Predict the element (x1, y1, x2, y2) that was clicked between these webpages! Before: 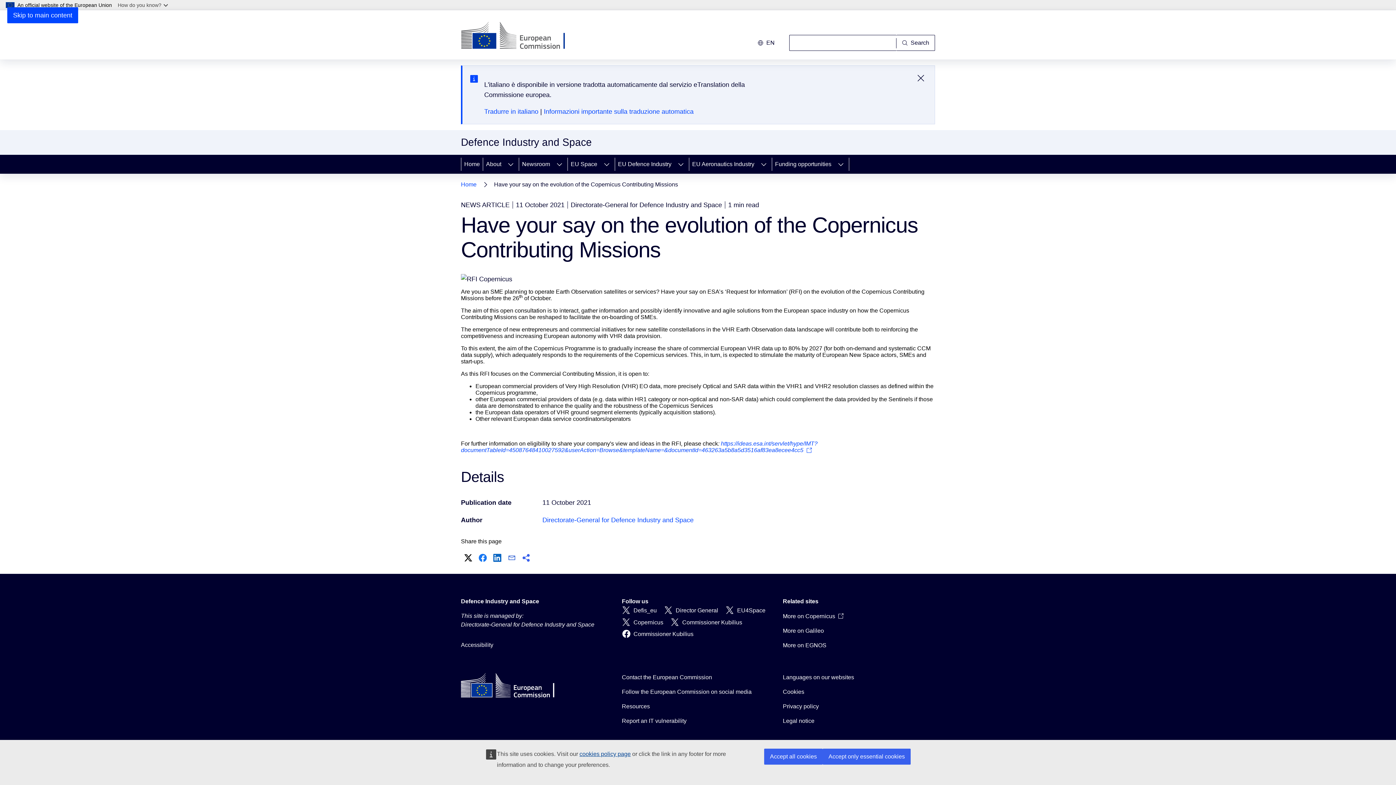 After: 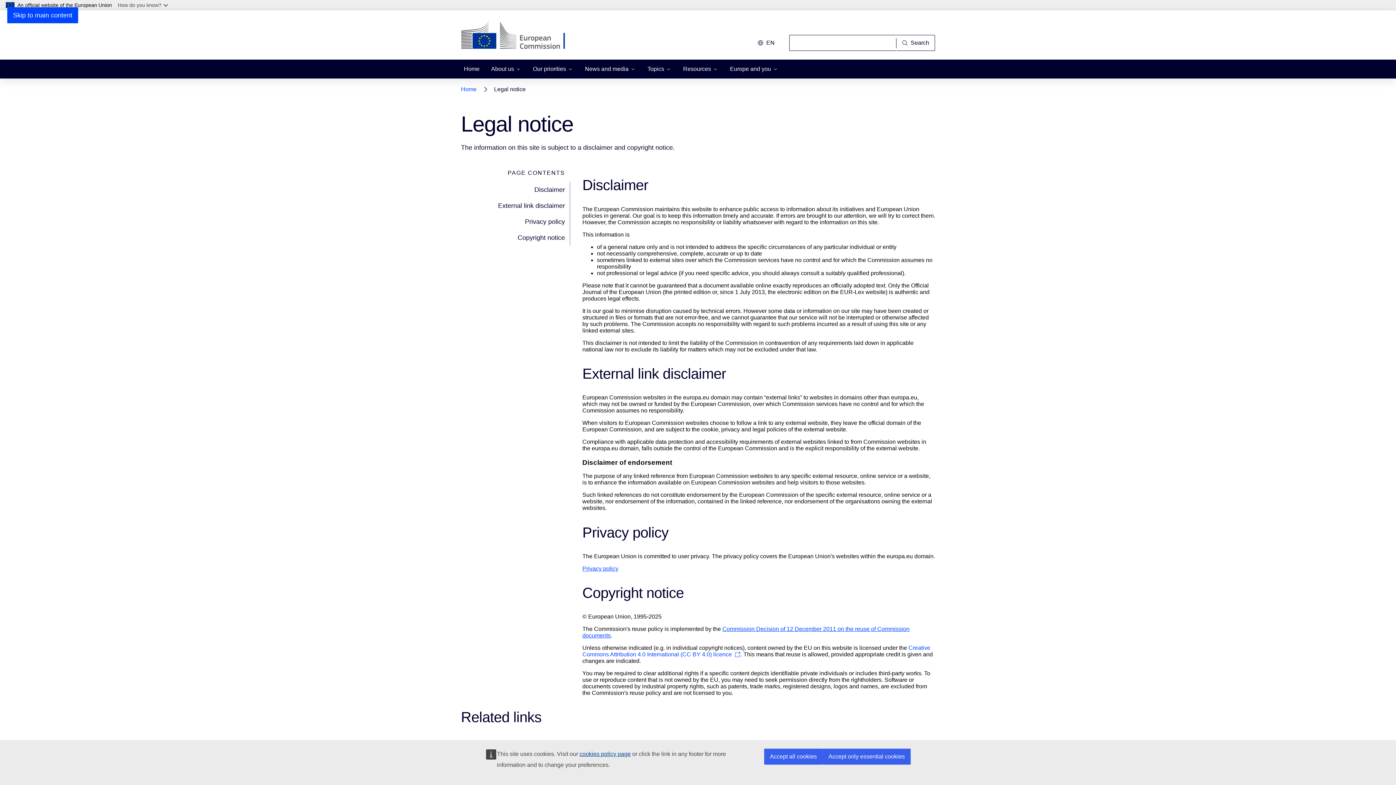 Action: label: Legal notice bbox: (783, 717, 814, 725)